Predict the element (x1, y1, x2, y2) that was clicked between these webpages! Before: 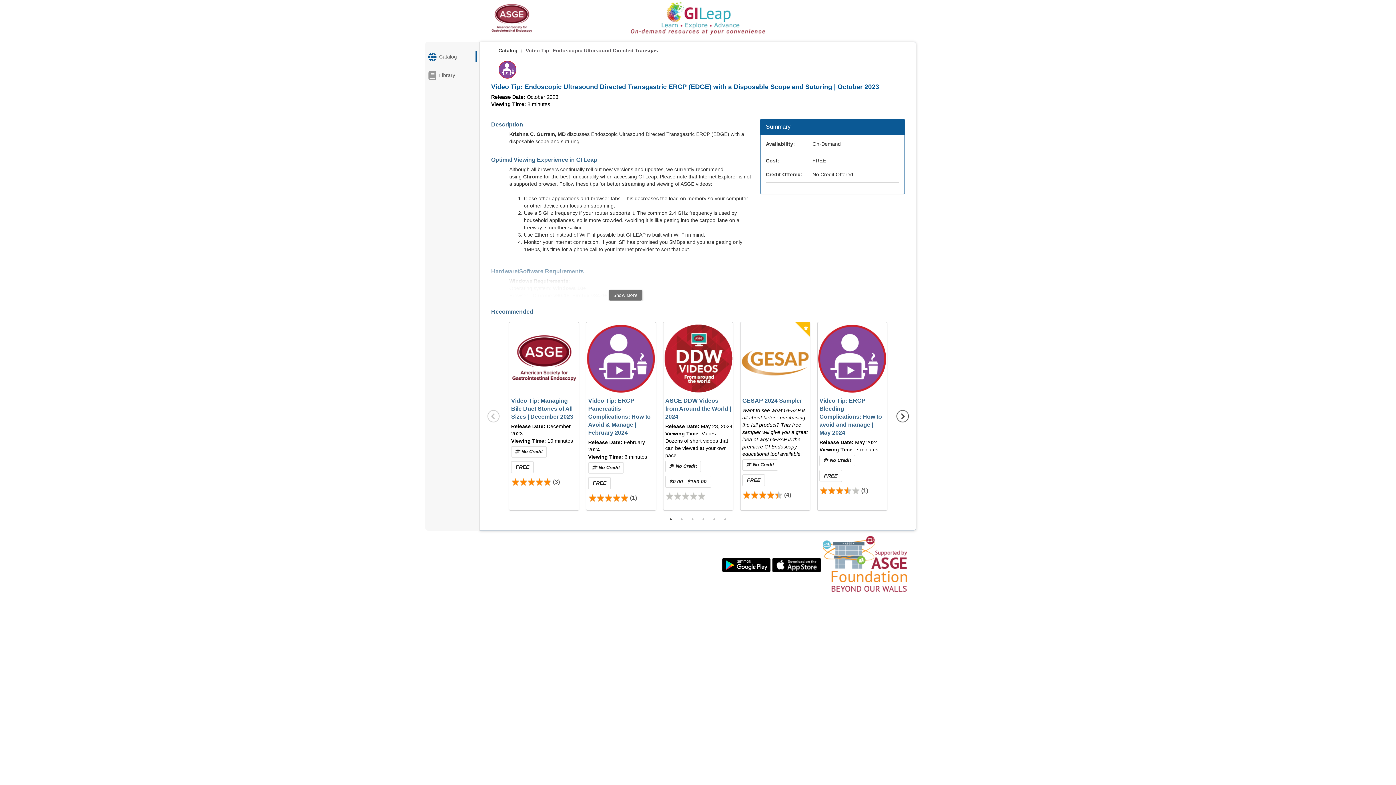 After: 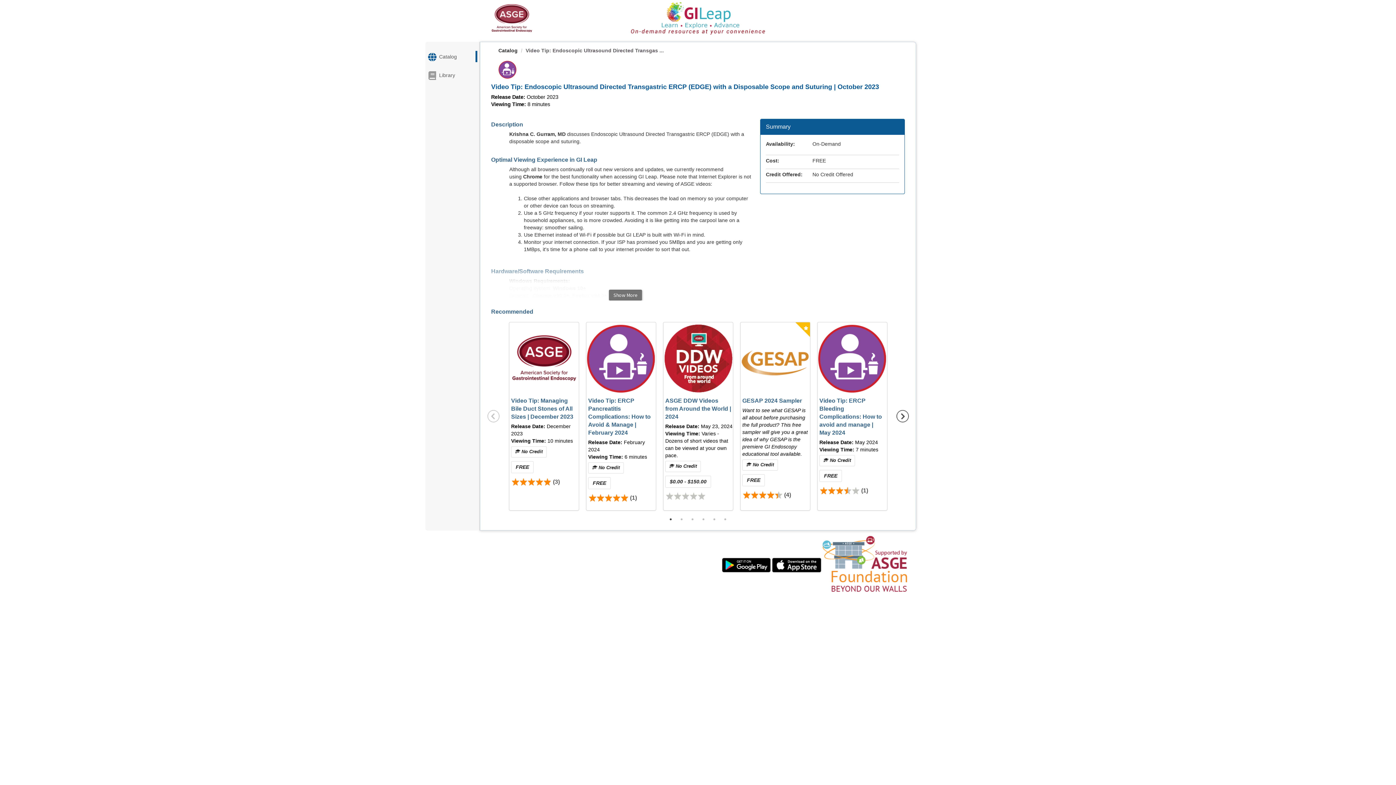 Action: bbox: (772, 561, 821, 567)